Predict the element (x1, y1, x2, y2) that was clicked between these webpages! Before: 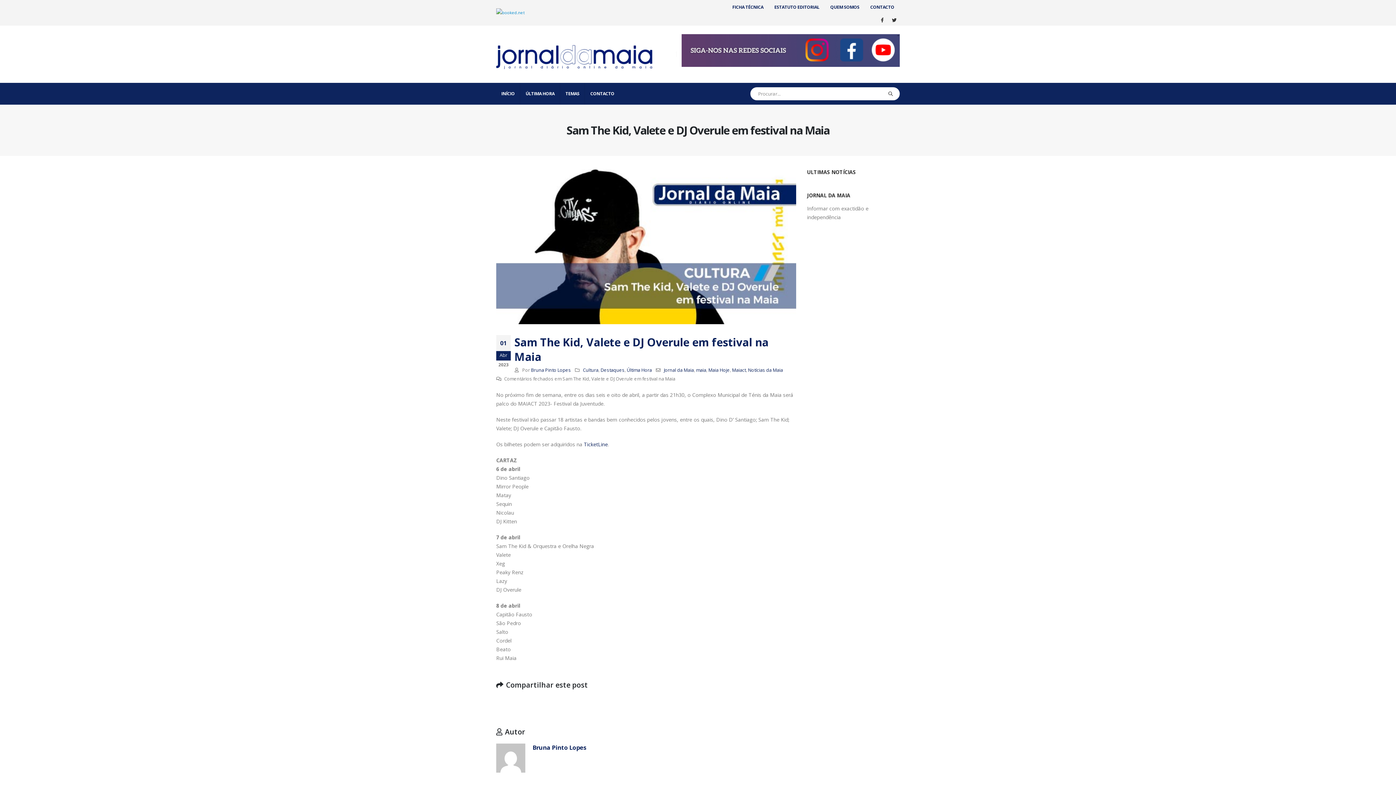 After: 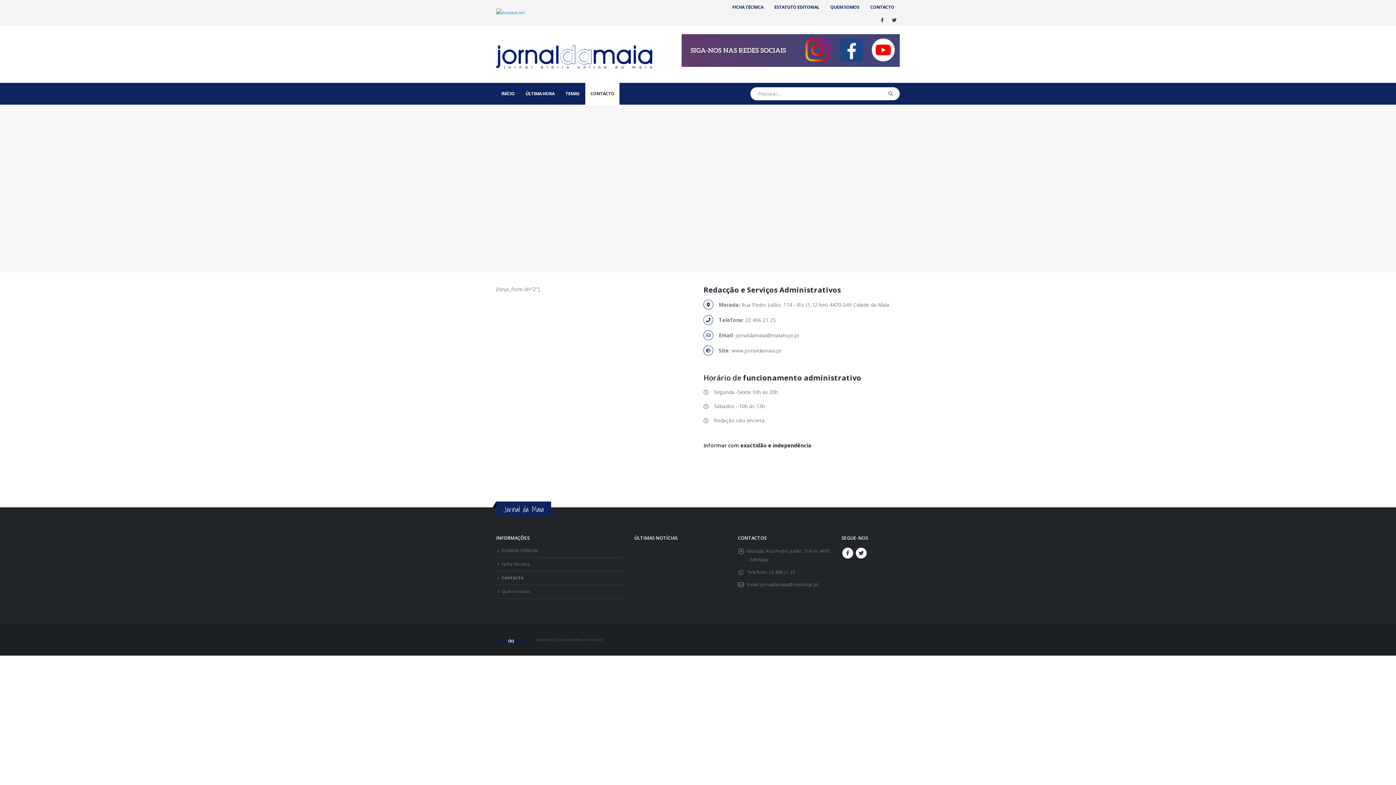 Action: label: CONTACTO bbox: (585, 82, 619, 104)